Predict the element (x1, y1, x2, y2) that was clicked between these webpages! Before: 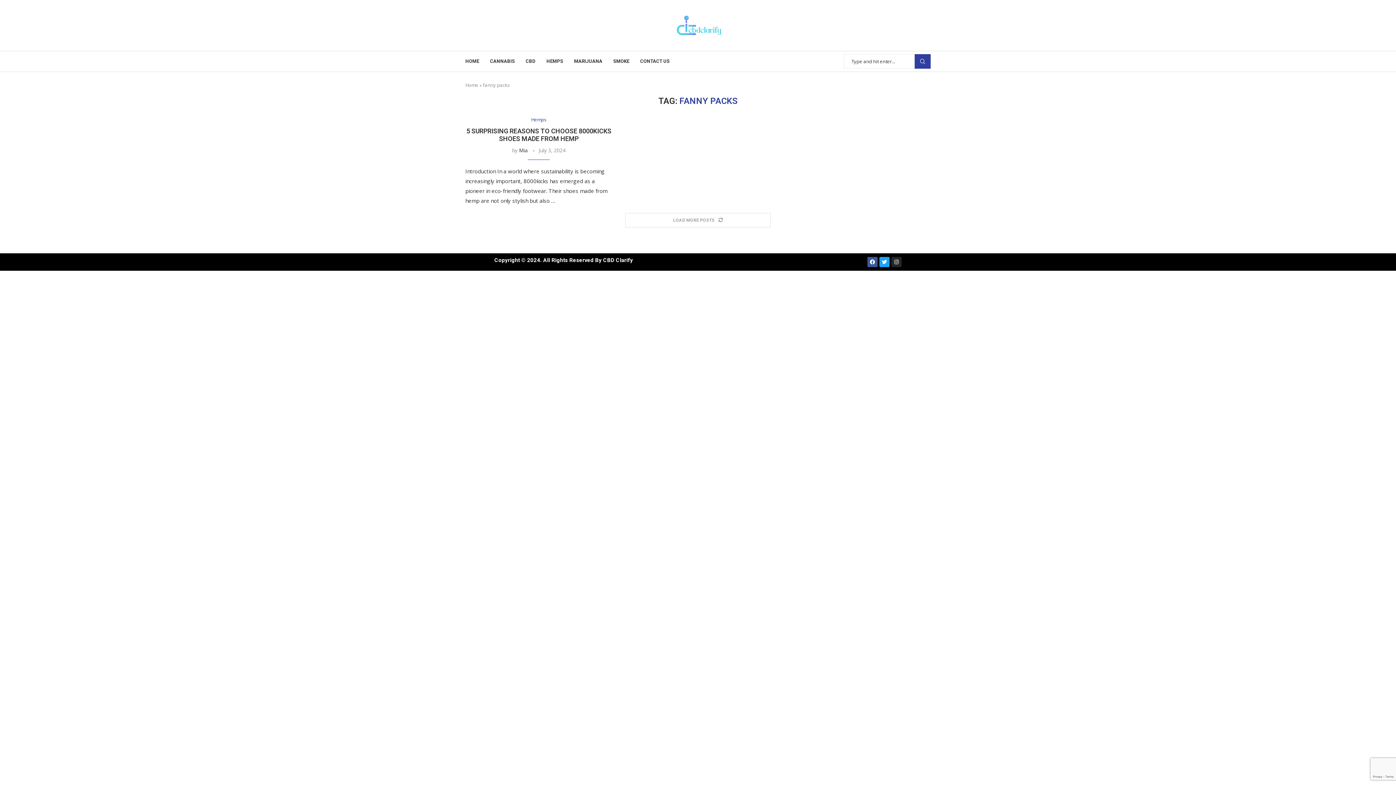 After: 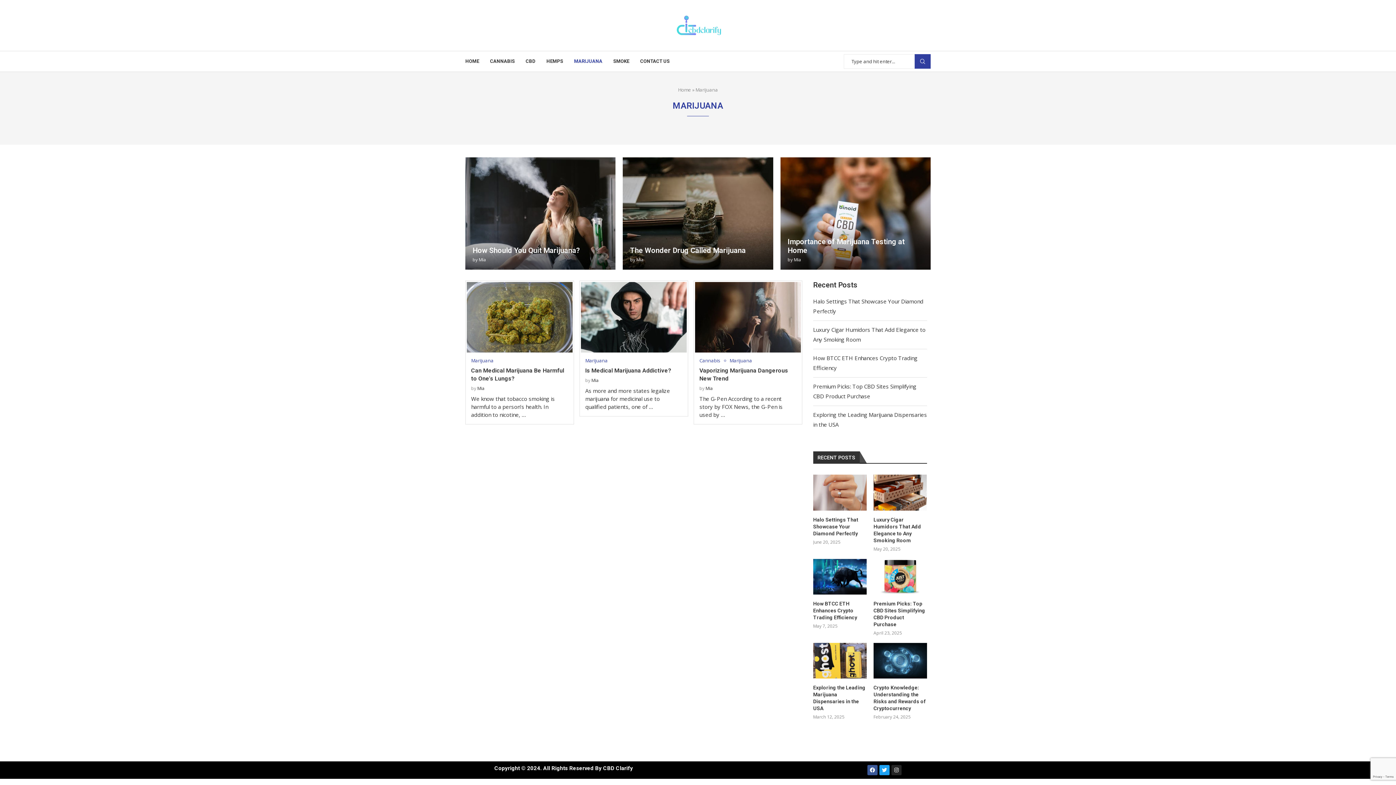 Action: bbox: (574, 51, 602, 71) label: MARIJUANA